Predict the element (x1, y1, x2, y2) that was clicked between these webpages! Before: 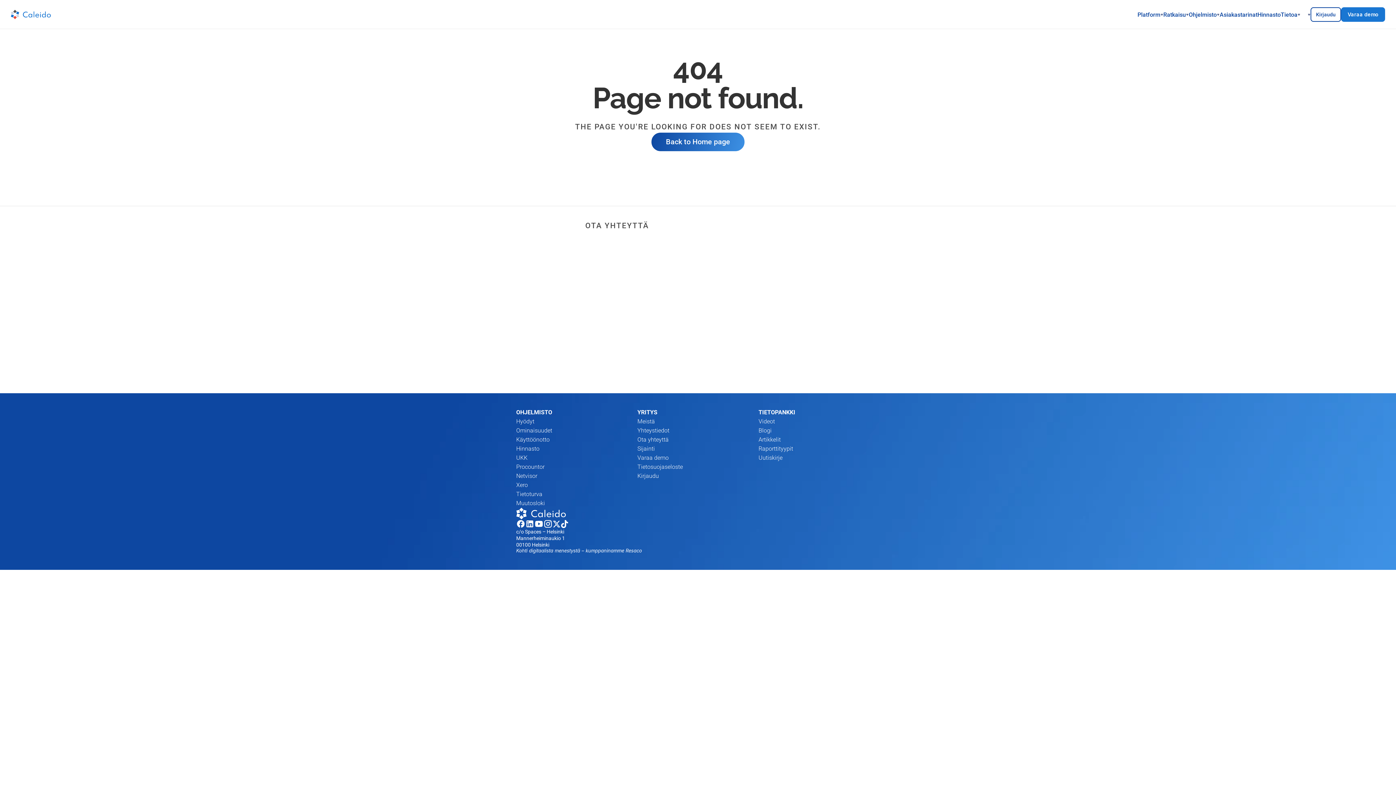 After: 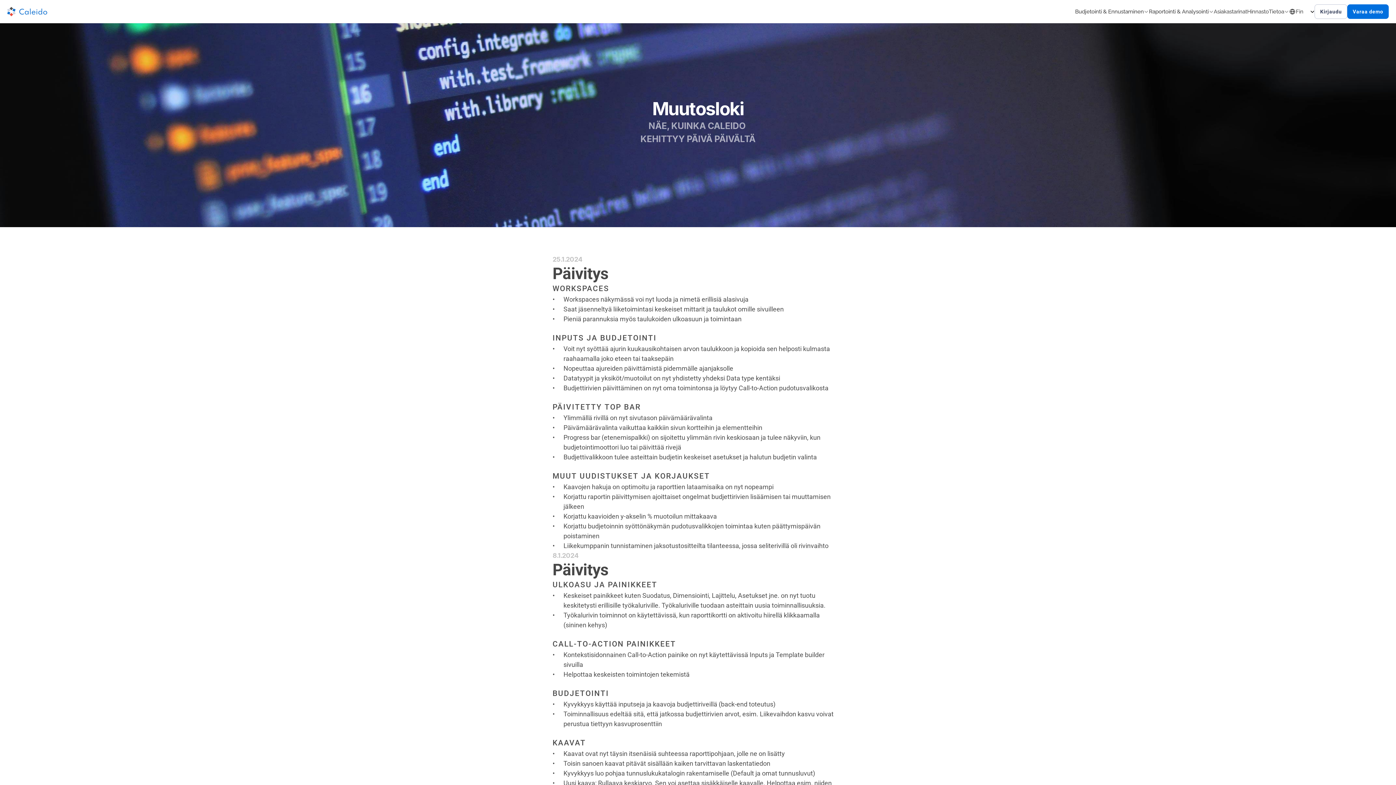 Action: label: Muutosloki bbox: (516, 500, 545, 506)